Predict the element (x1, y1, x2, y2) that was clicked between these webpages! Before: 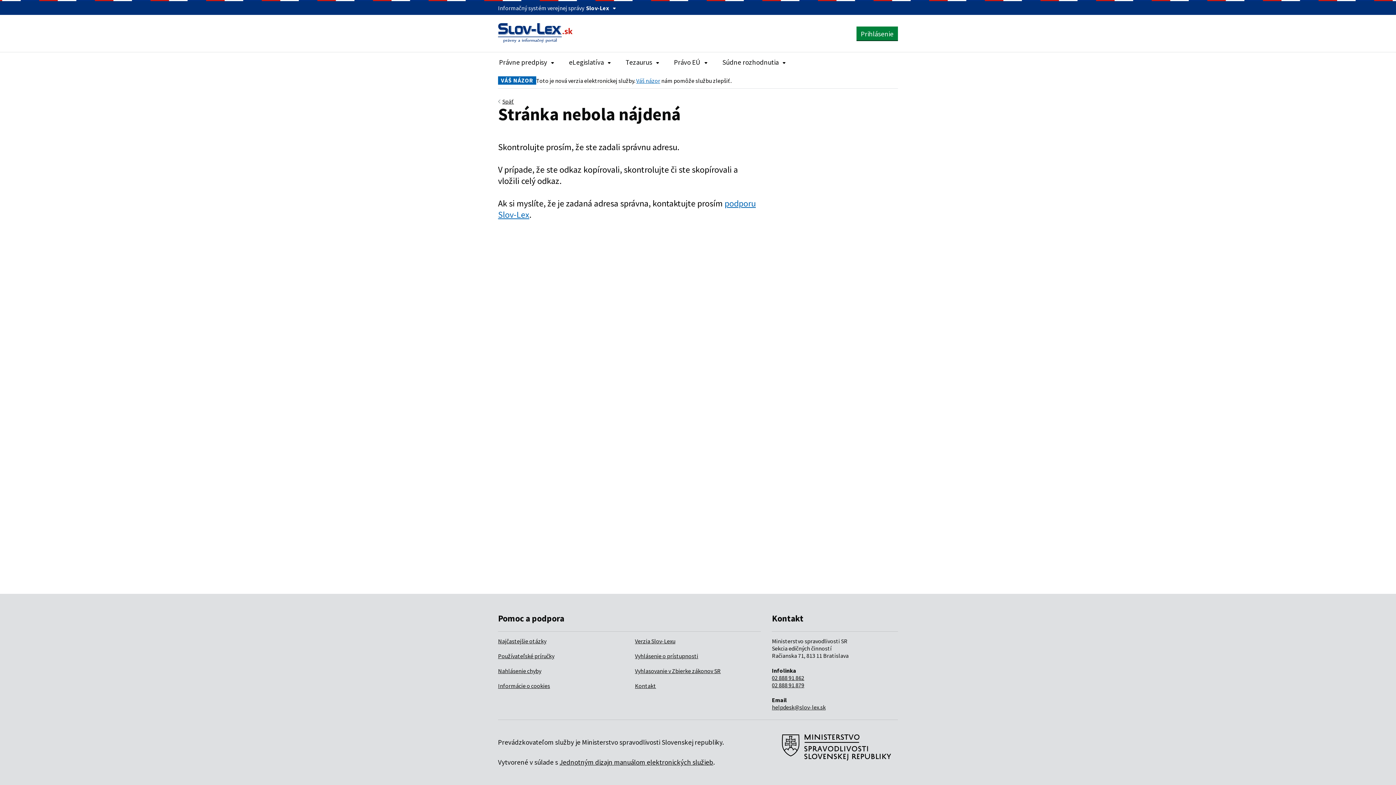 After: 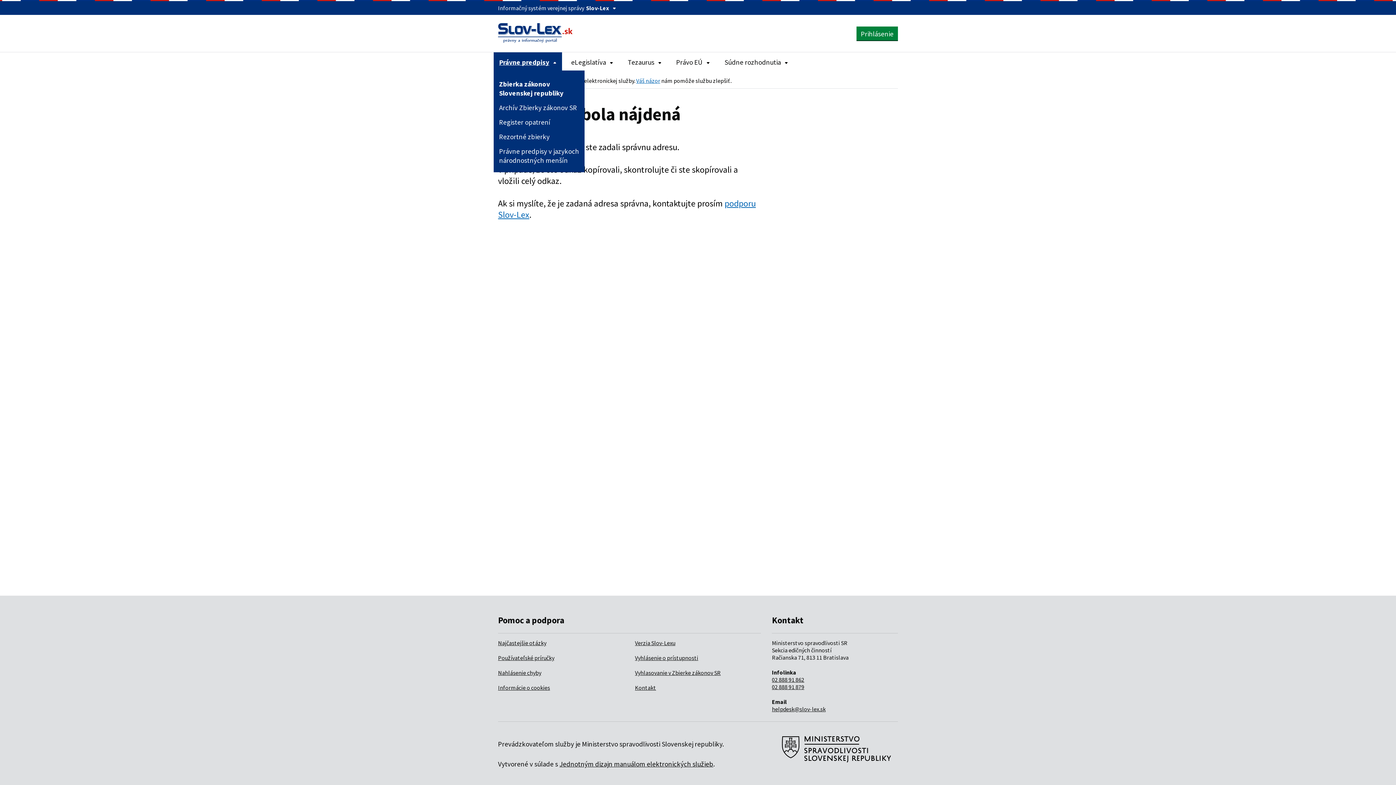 Action: bbox: (493, 52, 560, 70) label: Rozbaliť položky navigácie Právne predpisy